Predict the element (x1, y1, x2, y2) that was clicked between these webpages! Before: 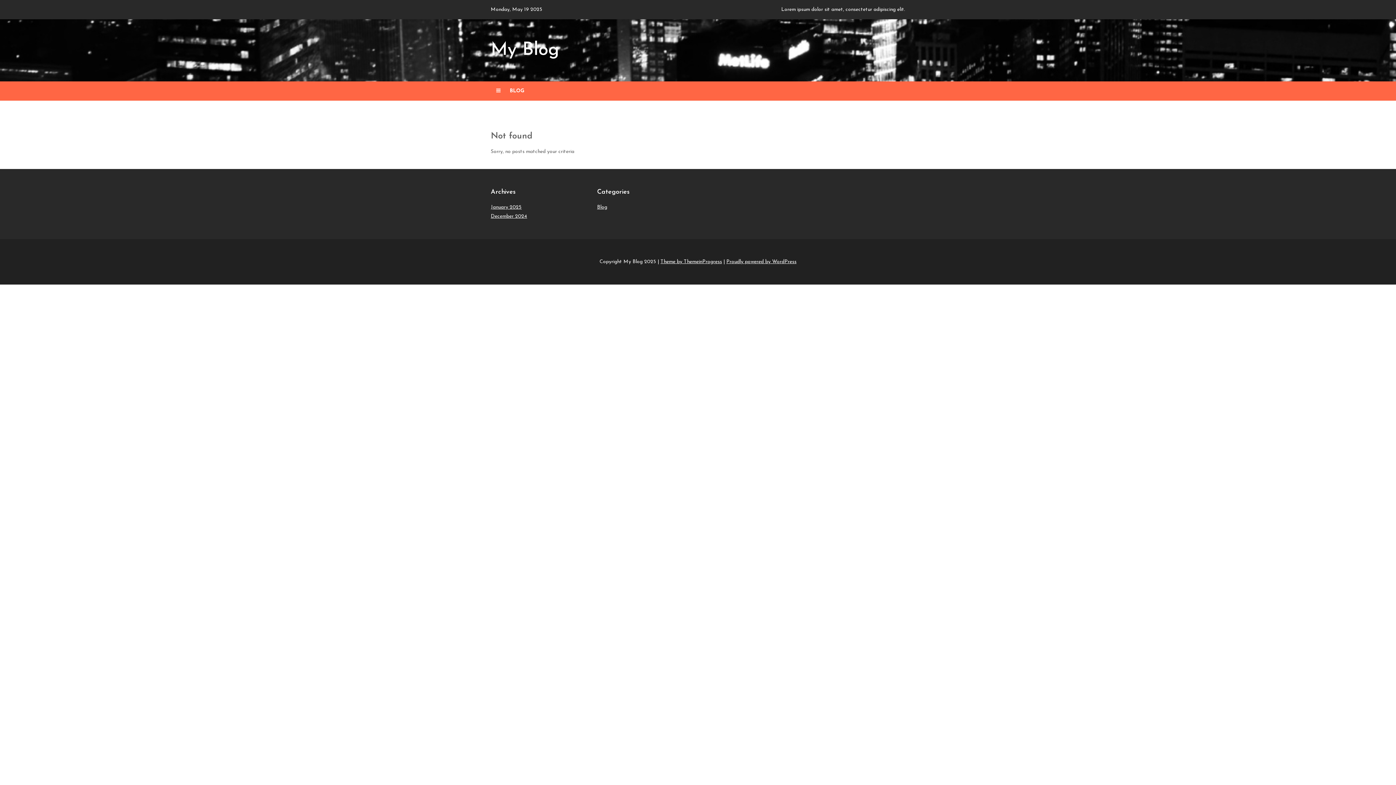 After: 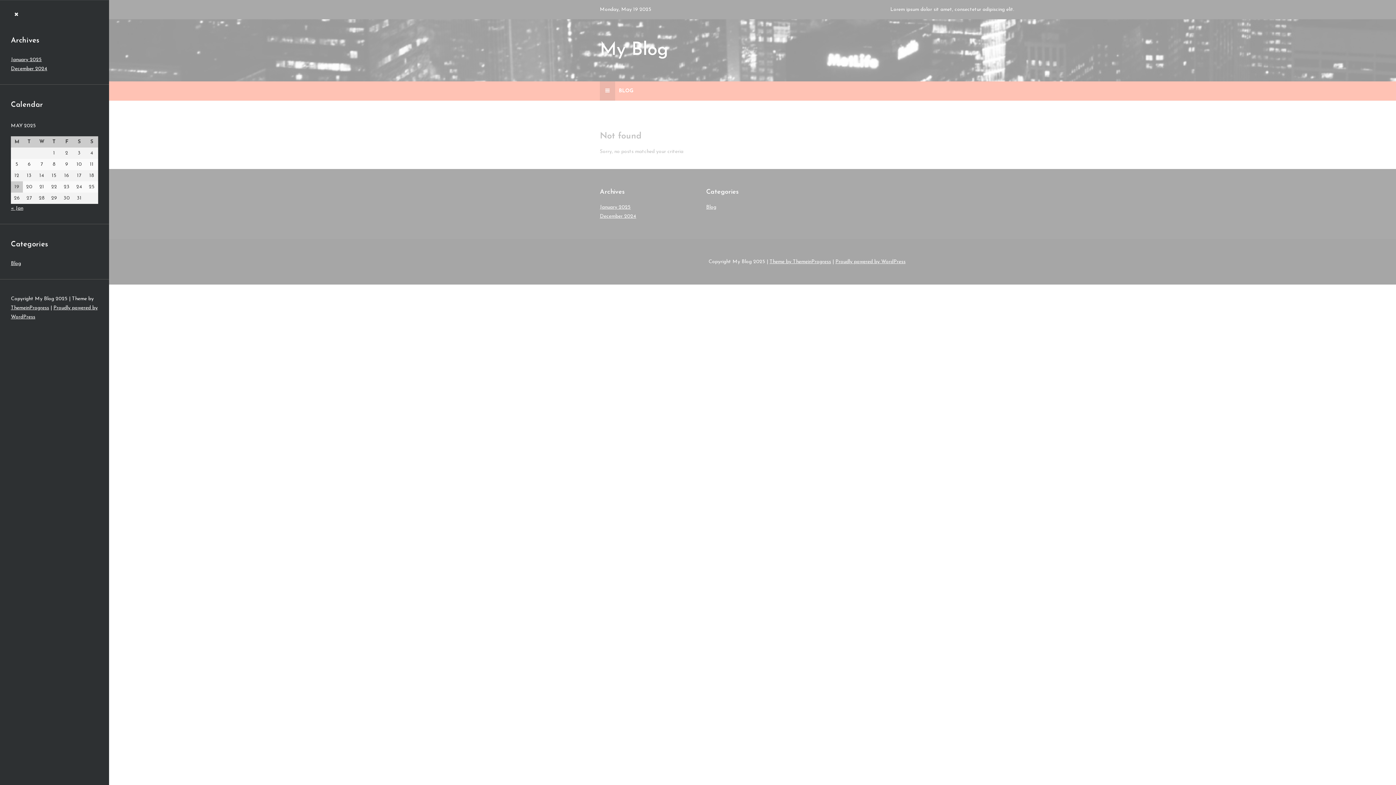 Action: bbox: (490, 81, 506, 100)